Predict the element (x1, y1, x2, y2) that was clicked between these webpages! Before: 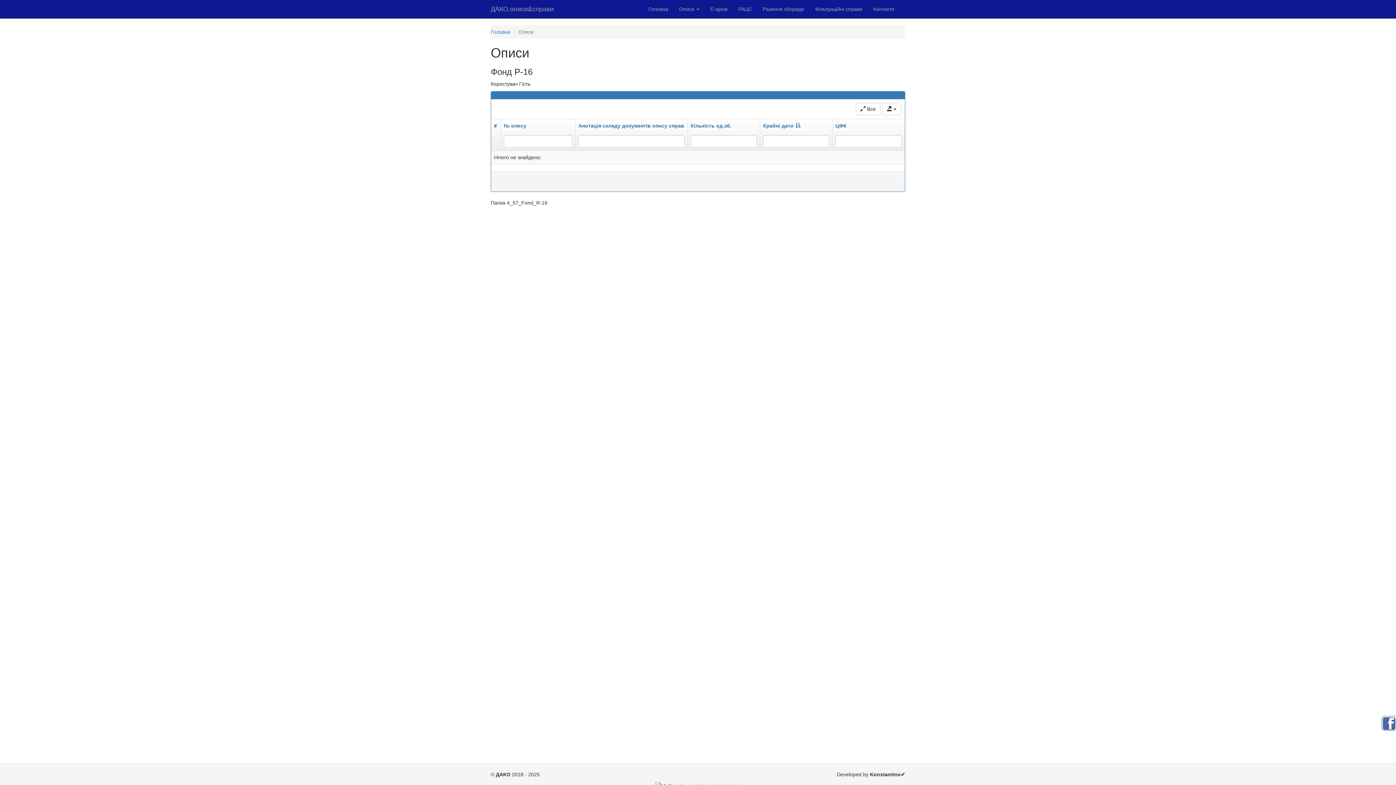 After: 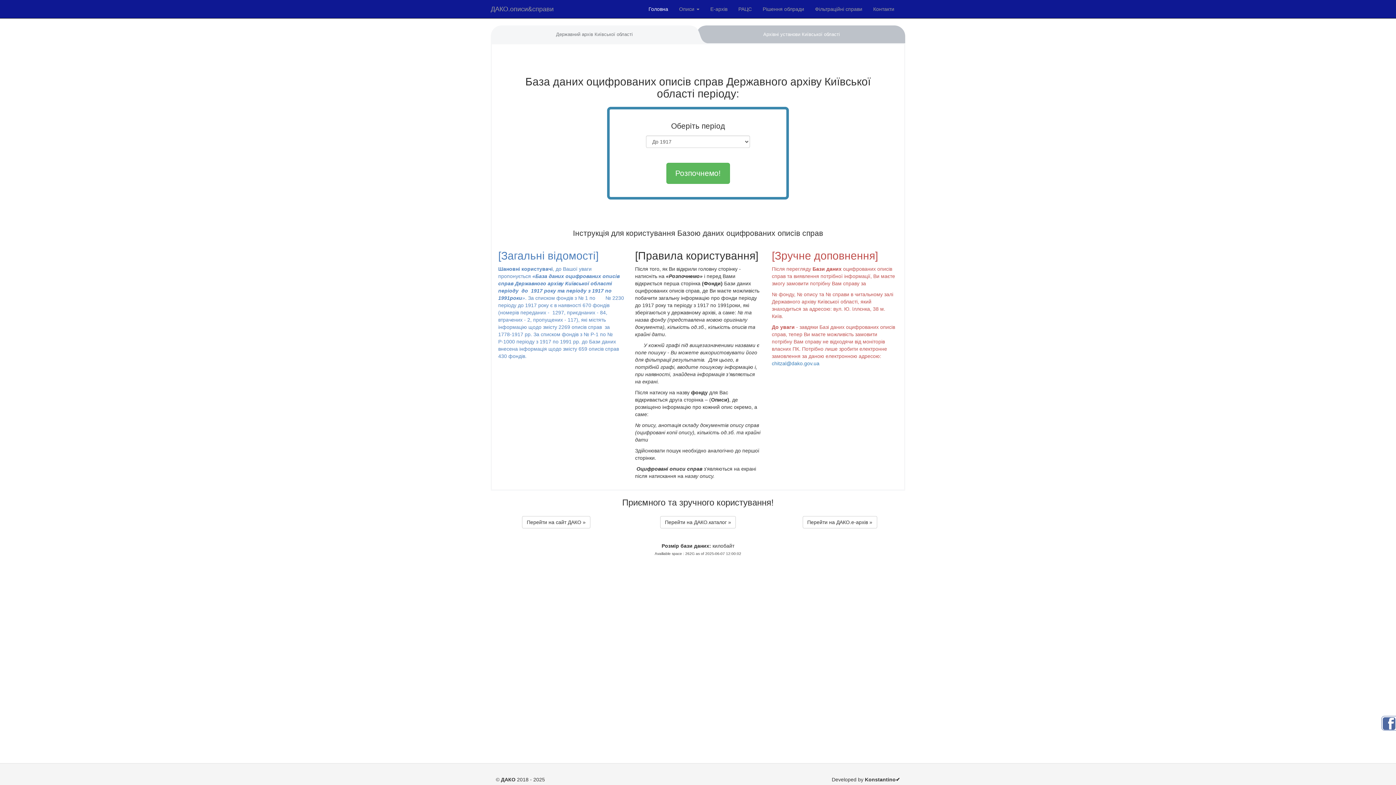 Action: label: Головна bbox: (490, 29, 510, 34)